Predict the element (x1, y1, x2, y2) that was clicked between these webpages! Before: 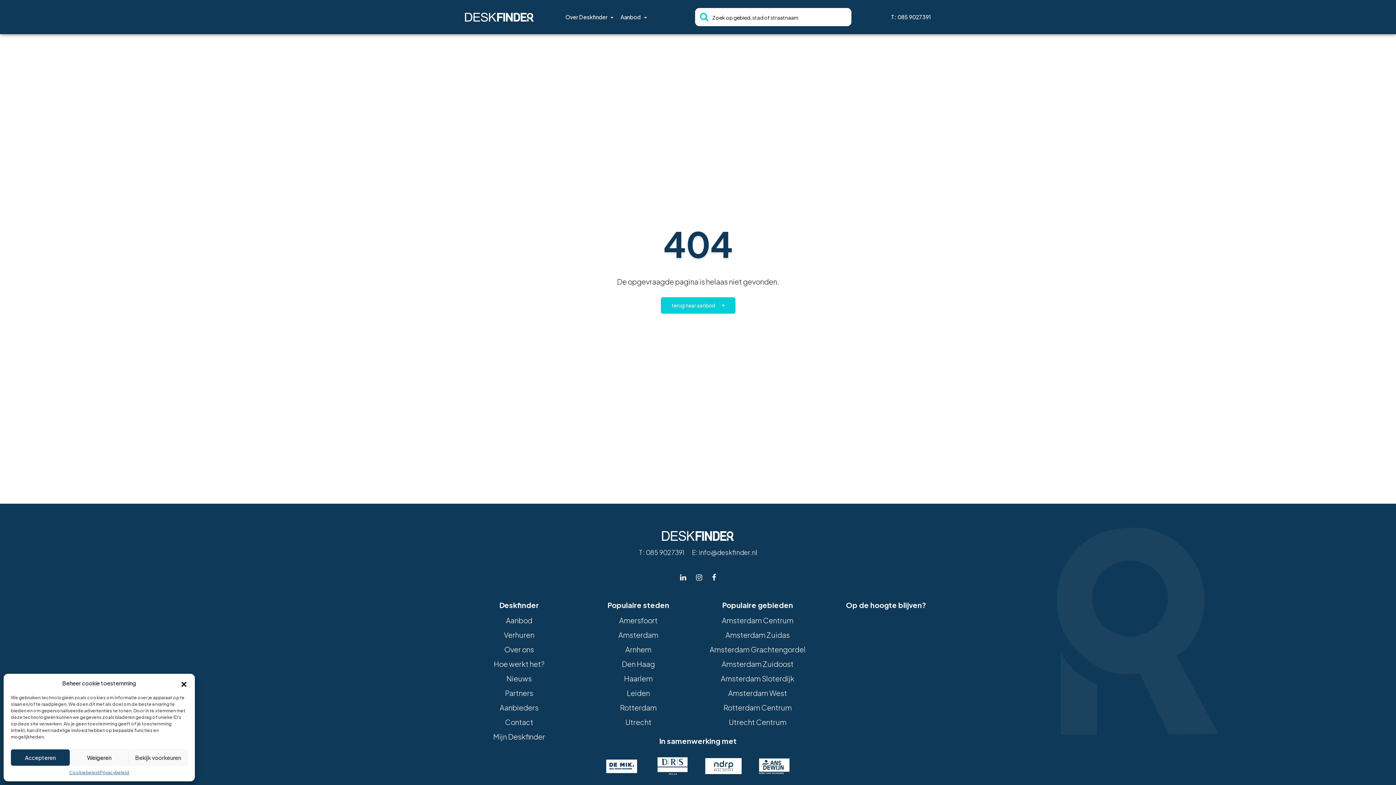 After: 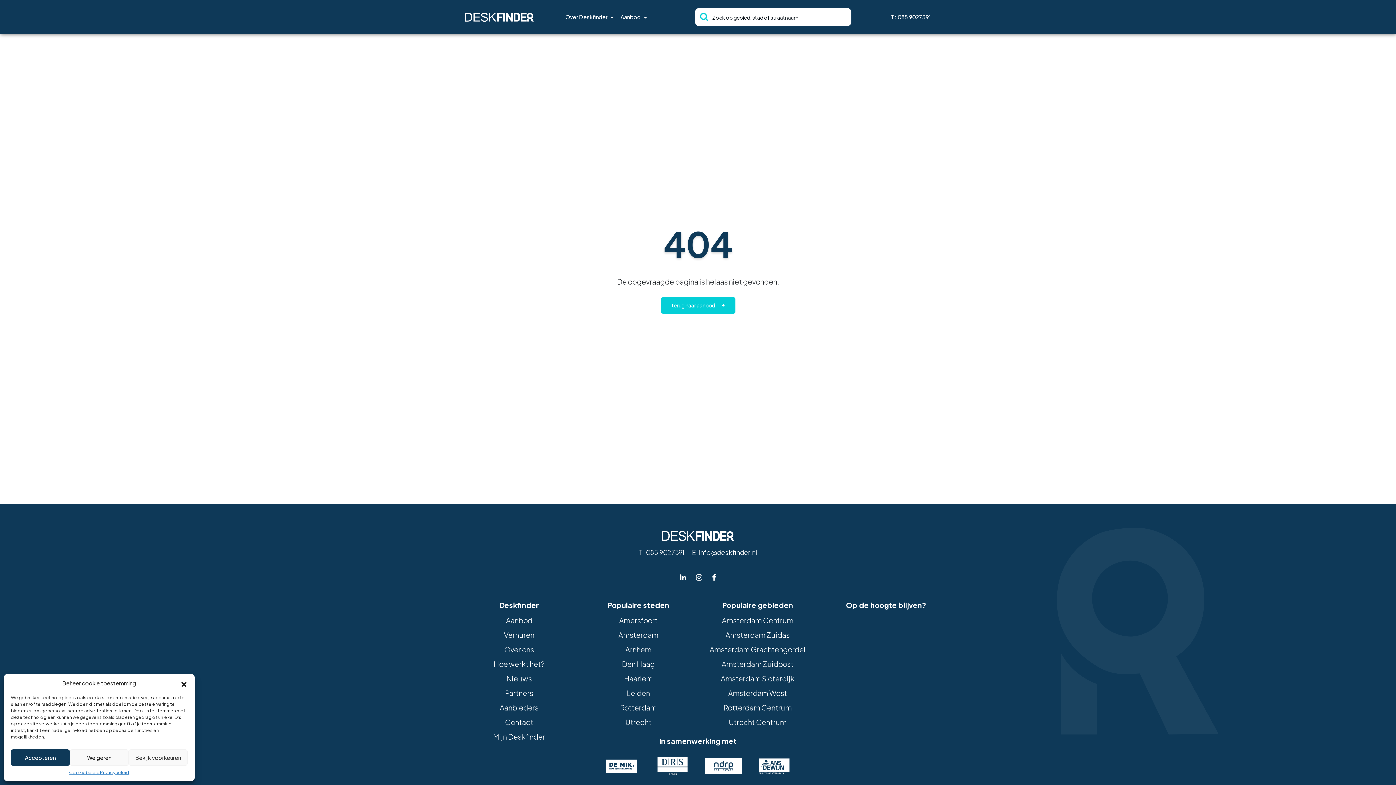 Action: bbox: (712, 572, 716, 581)